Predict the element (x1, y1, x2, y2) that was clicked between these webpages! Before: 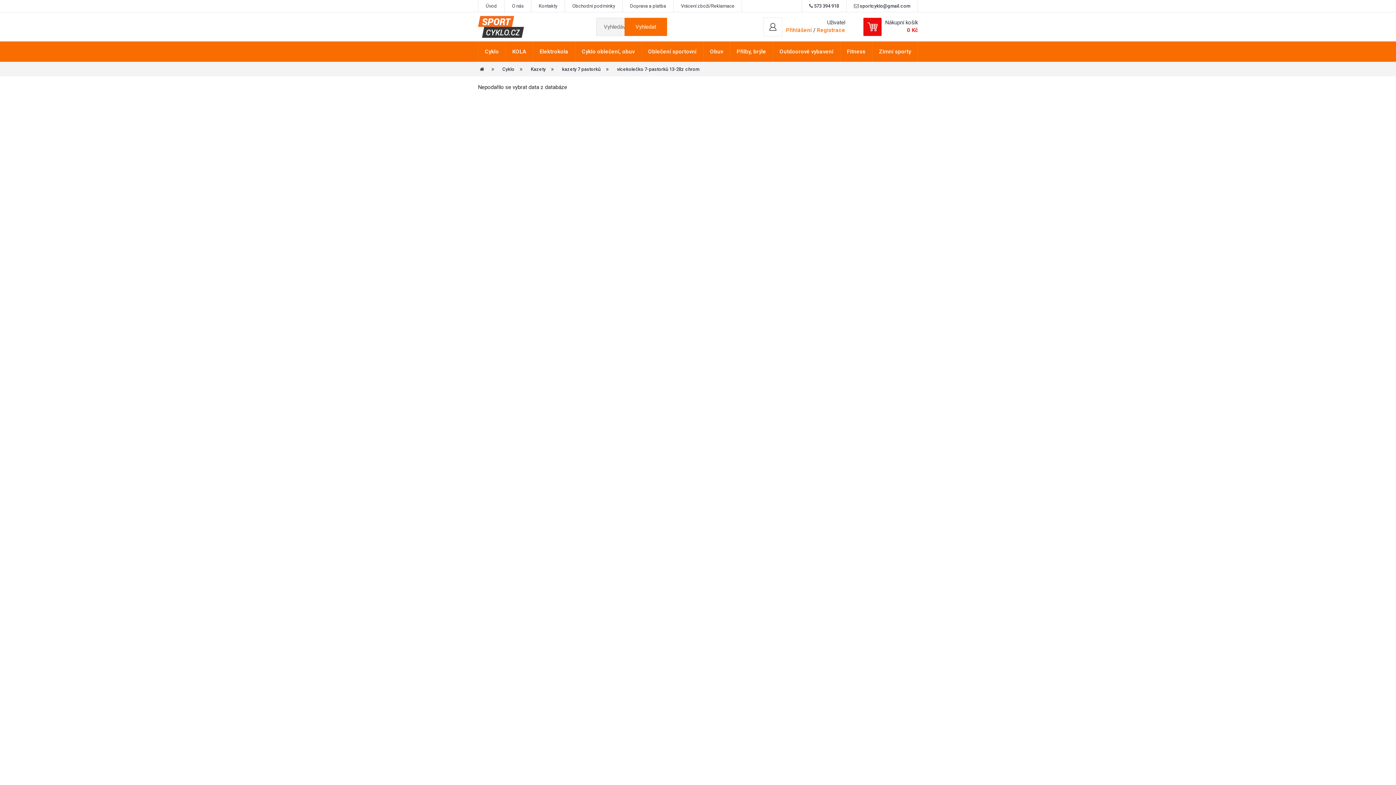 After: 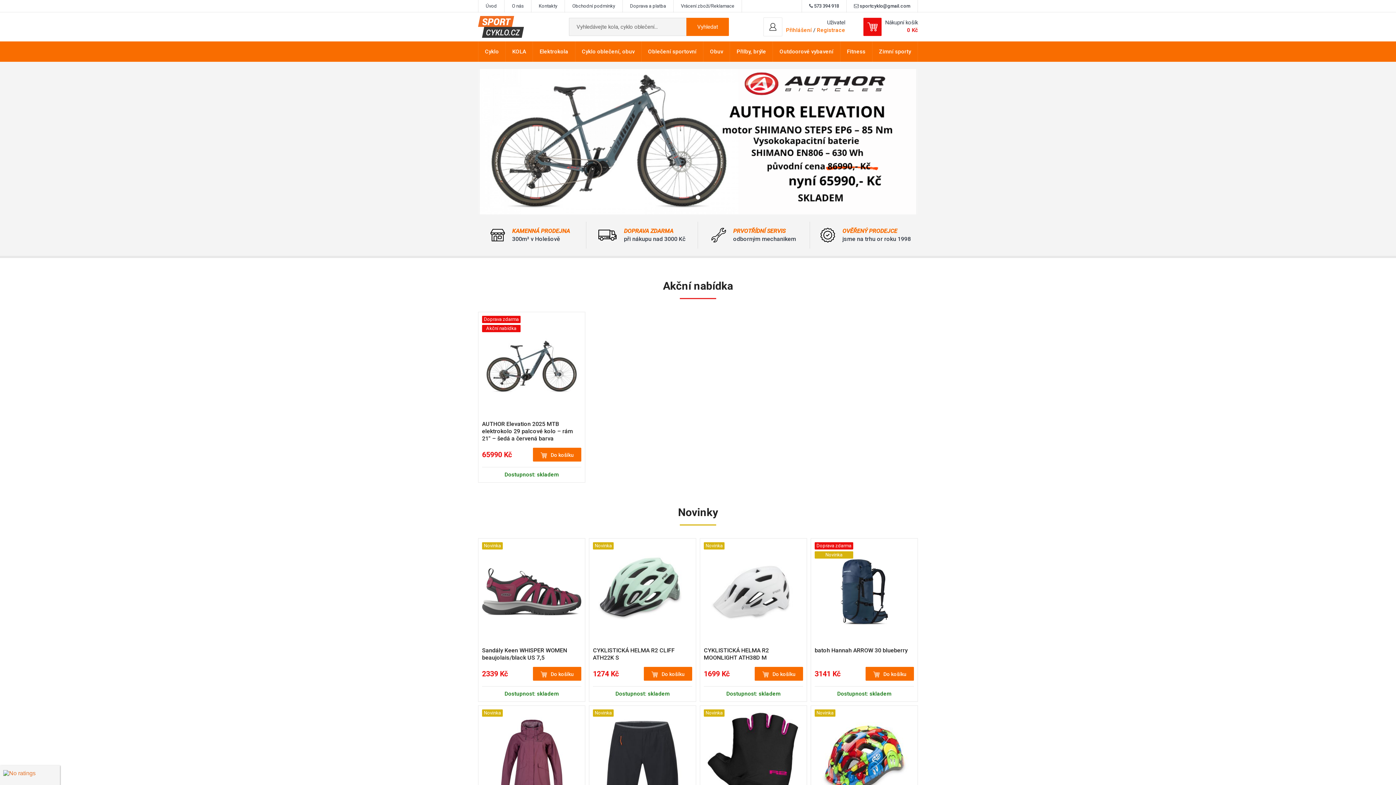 Action: bbox: (478, 0, 504, 12) label: Úvod